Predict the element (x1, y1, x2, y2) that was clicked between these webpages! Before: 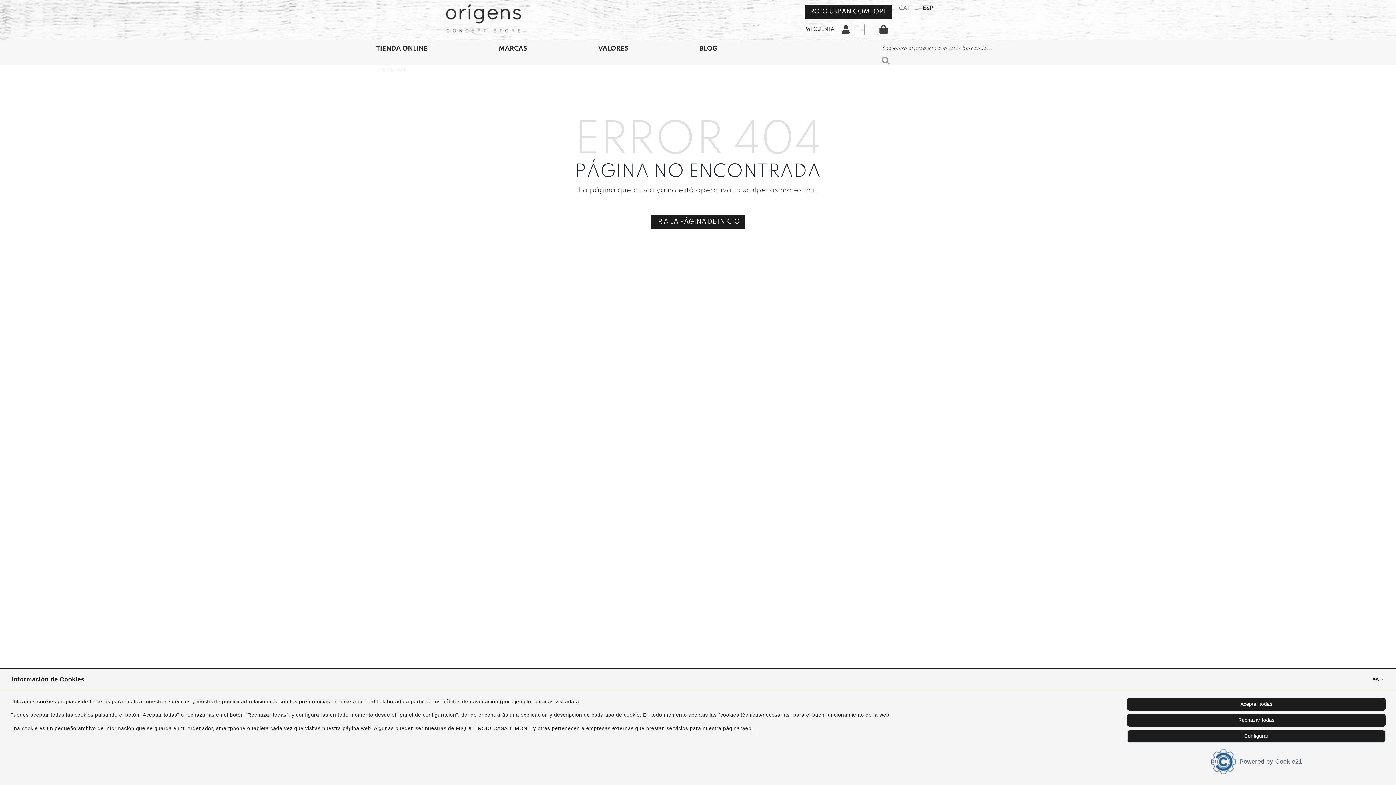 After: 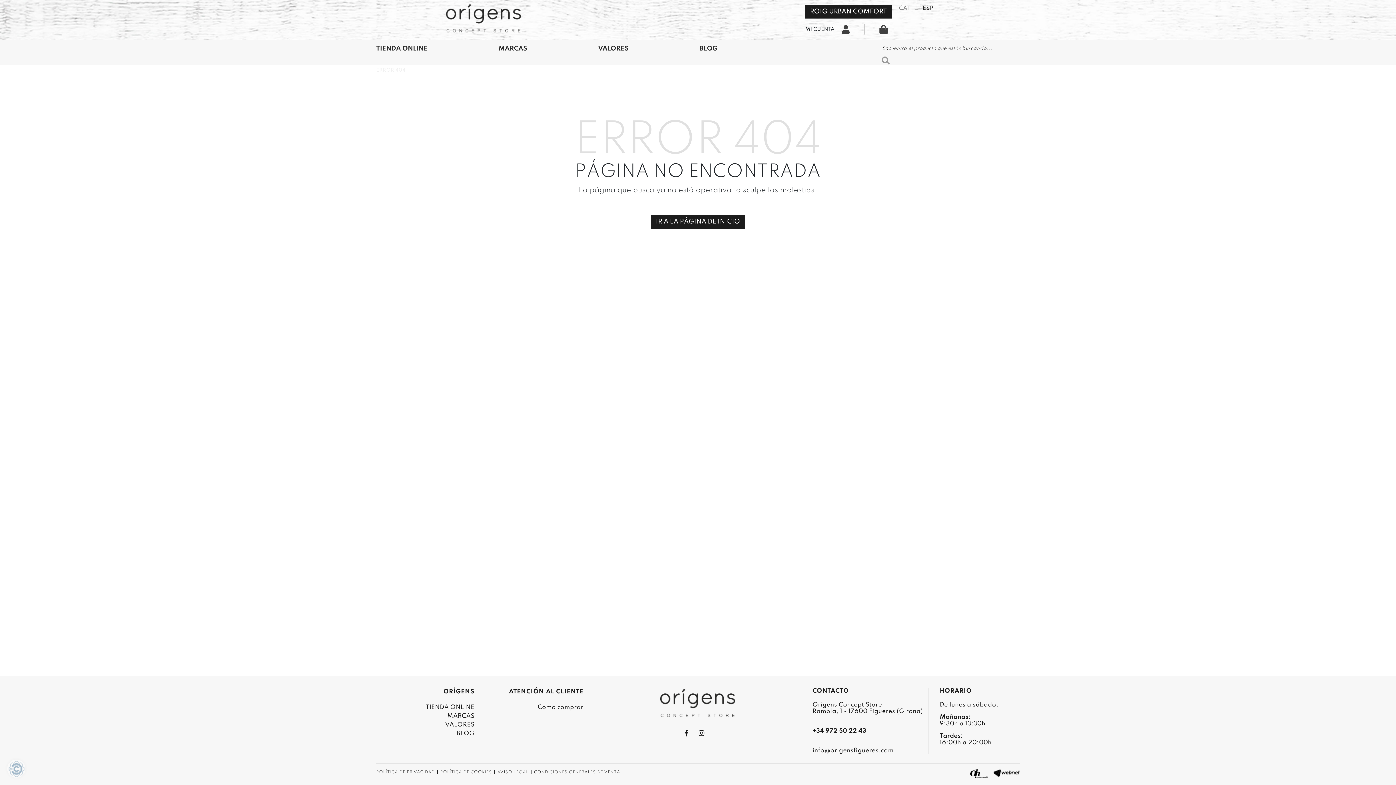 Action: label: Aceptar todas bbox: (1127, 698, 1386, 711)